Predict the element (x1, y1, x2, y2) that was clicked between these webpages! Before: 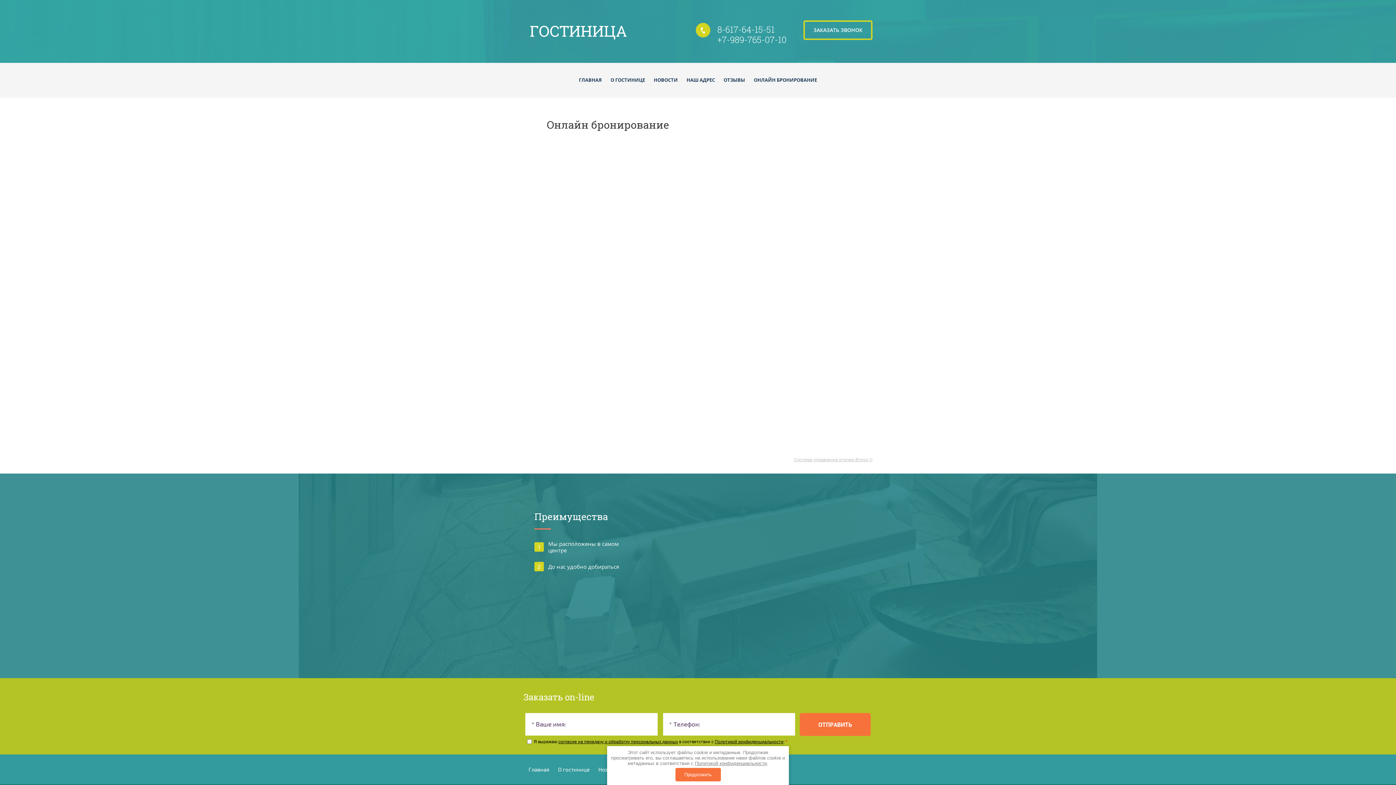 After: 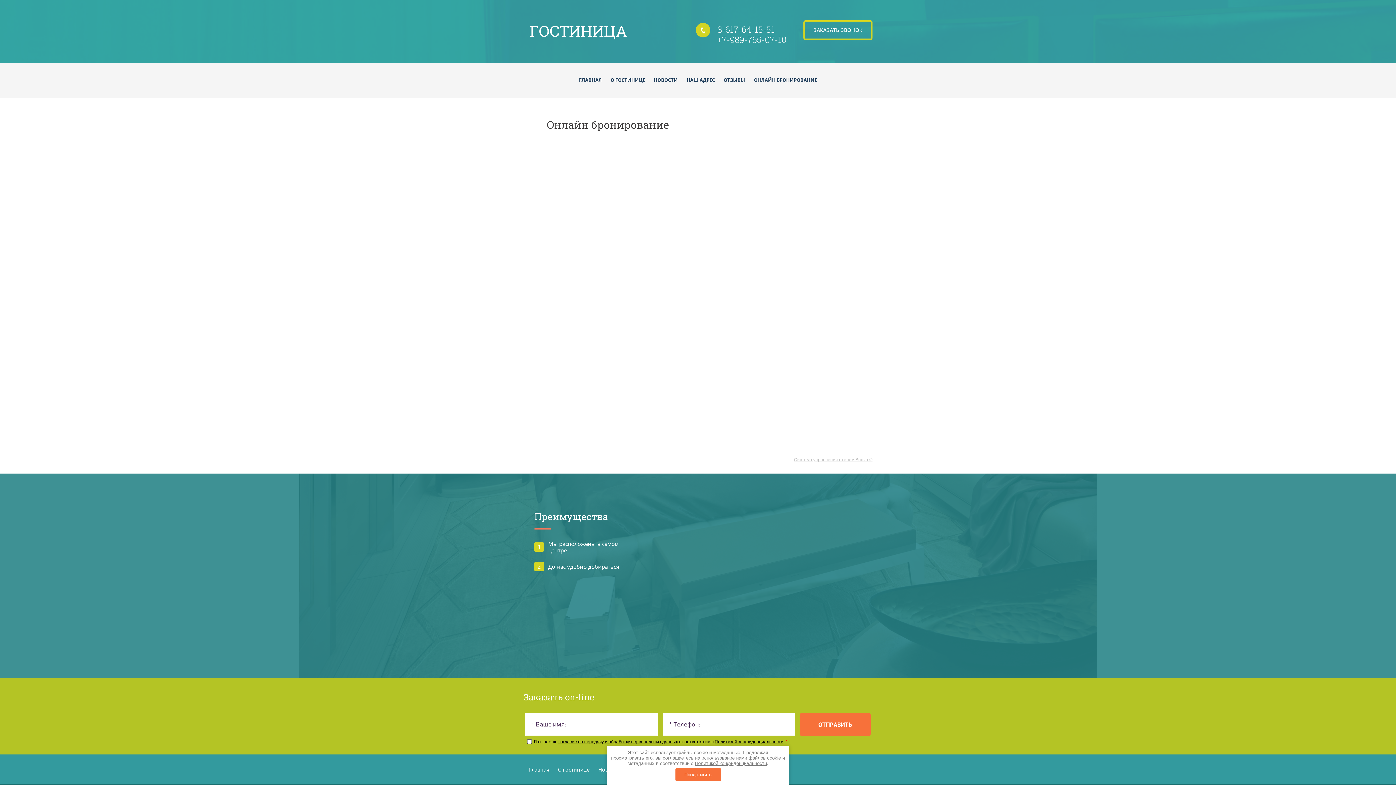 Action: bbox: (714, 739, 783, 744) label: Политикой конфиденциальности